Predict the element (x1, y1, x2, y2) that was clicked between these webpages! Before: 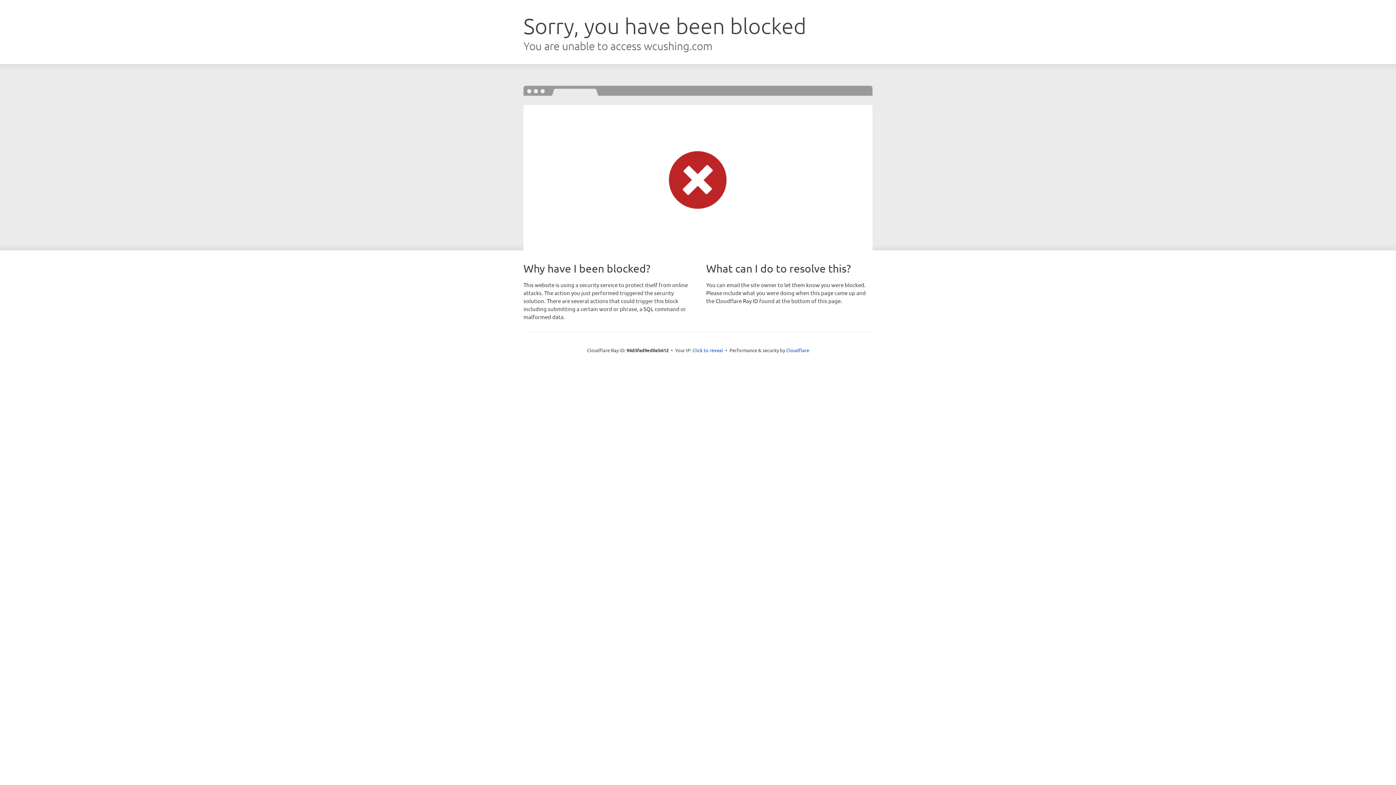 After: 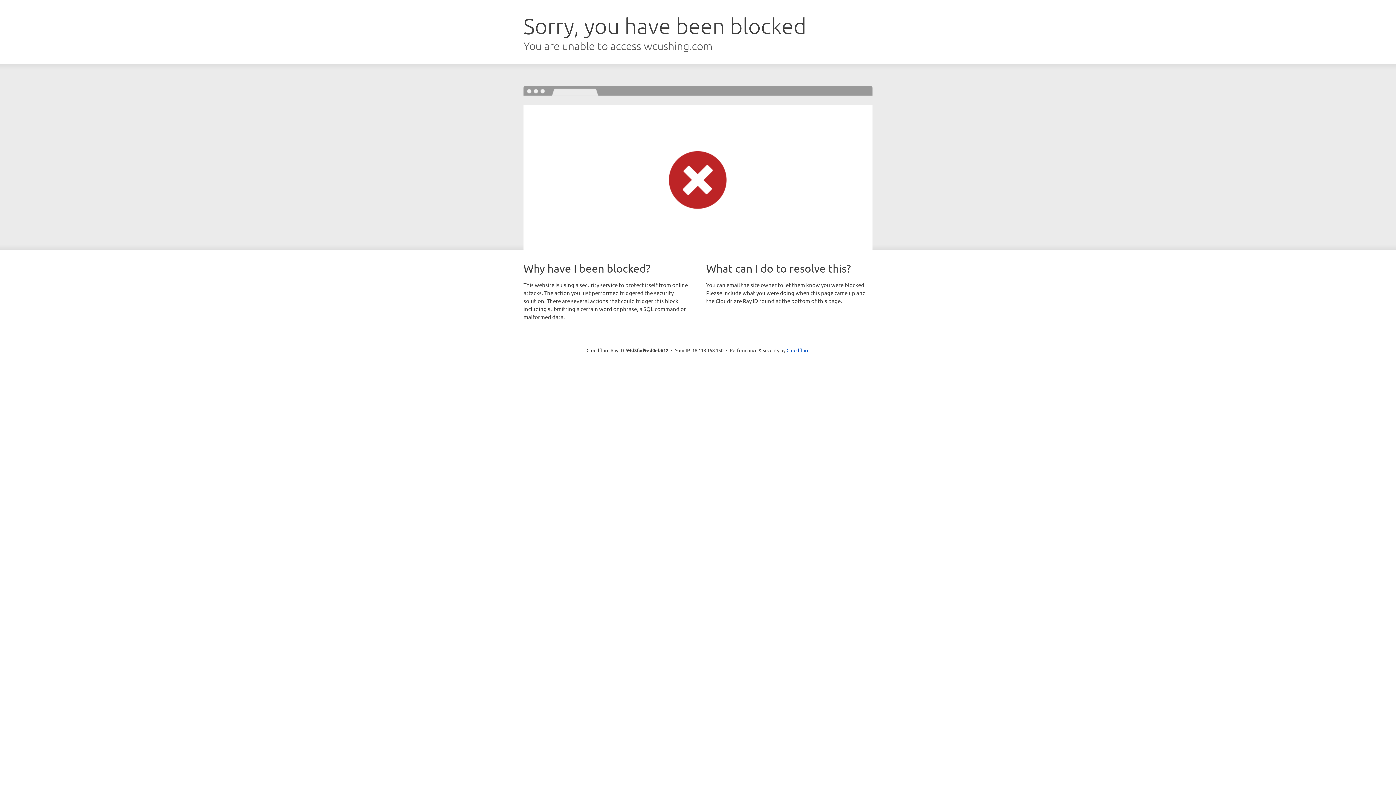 Action: bbox: (692, 346, 723, 353) label: Click to reveal